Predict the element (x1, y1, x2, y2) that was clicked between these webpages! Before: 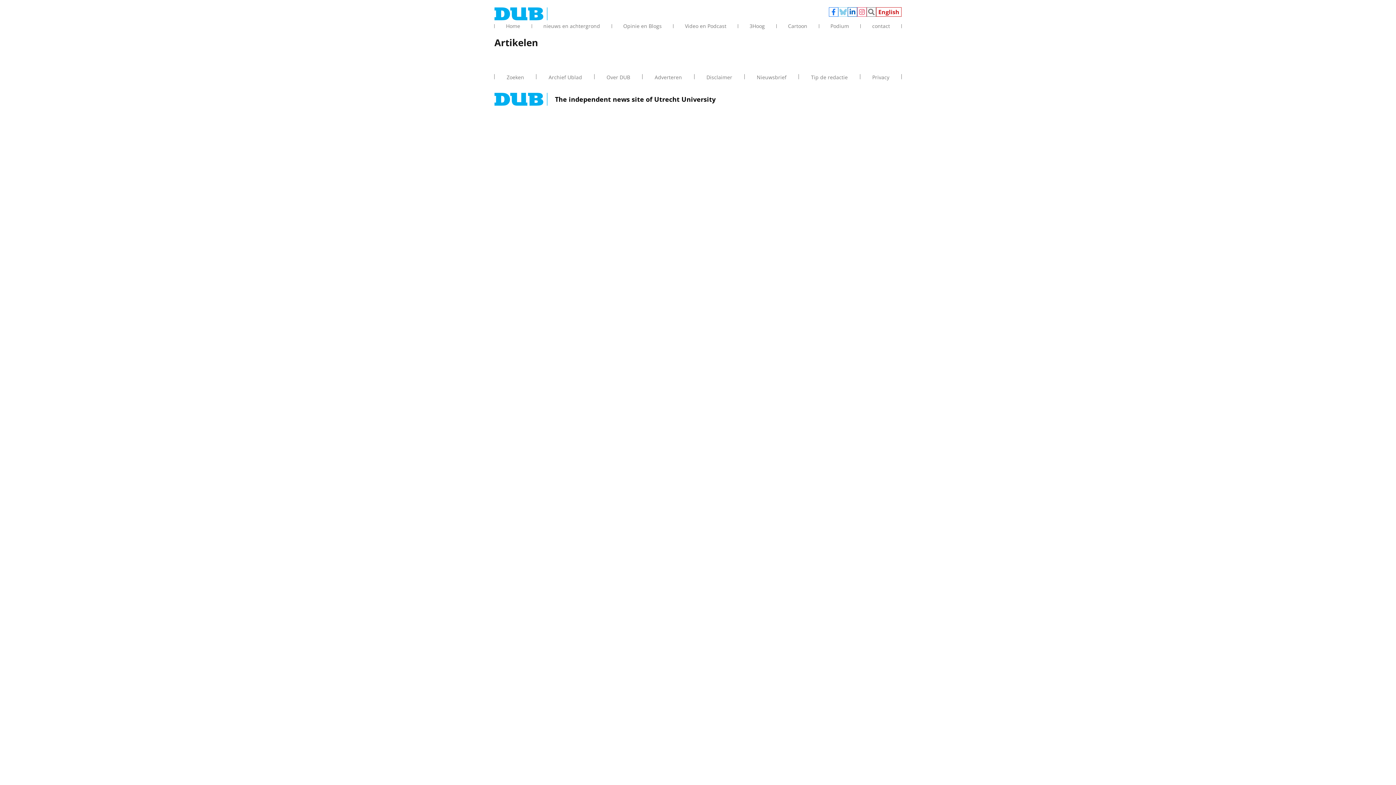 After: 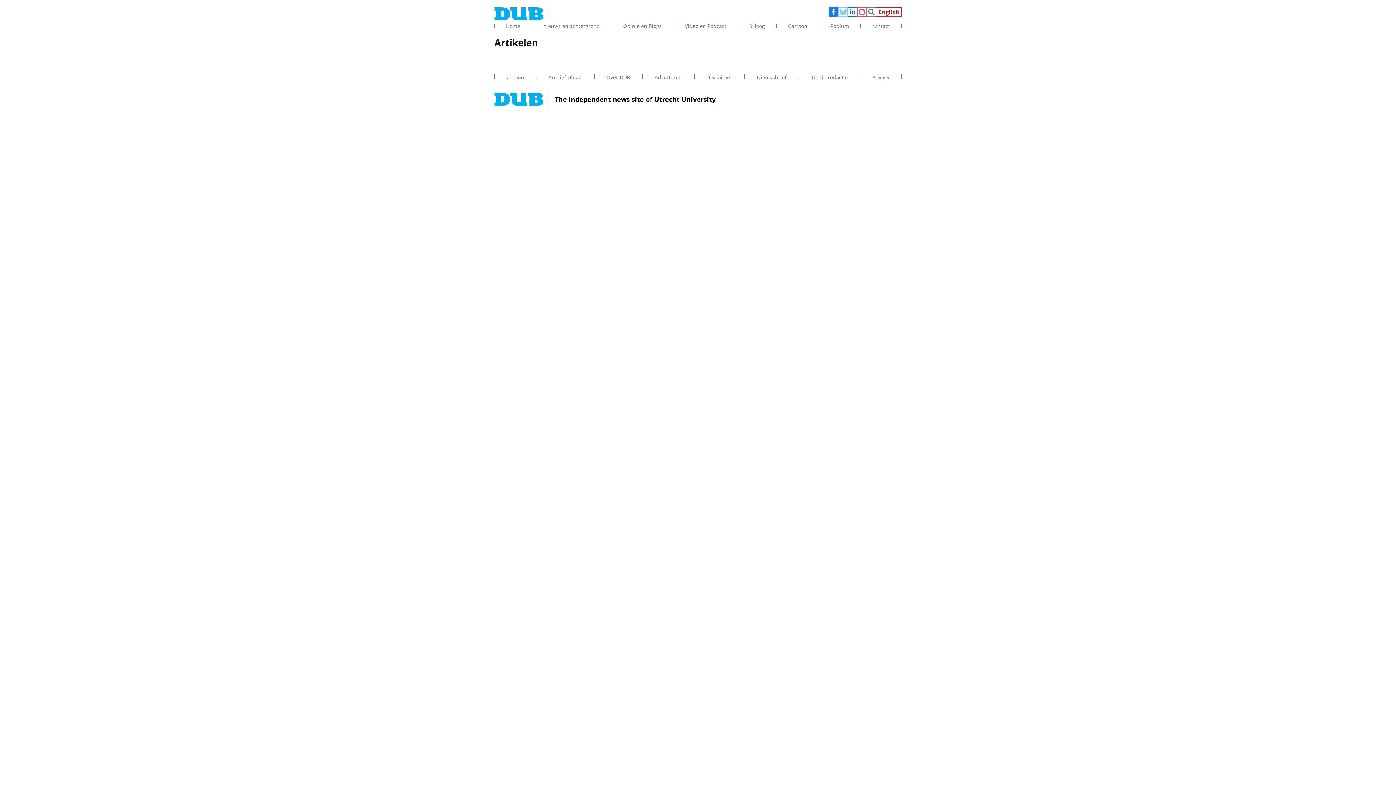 Action: bbox: (829, 7, 838, 16) label: Facebook